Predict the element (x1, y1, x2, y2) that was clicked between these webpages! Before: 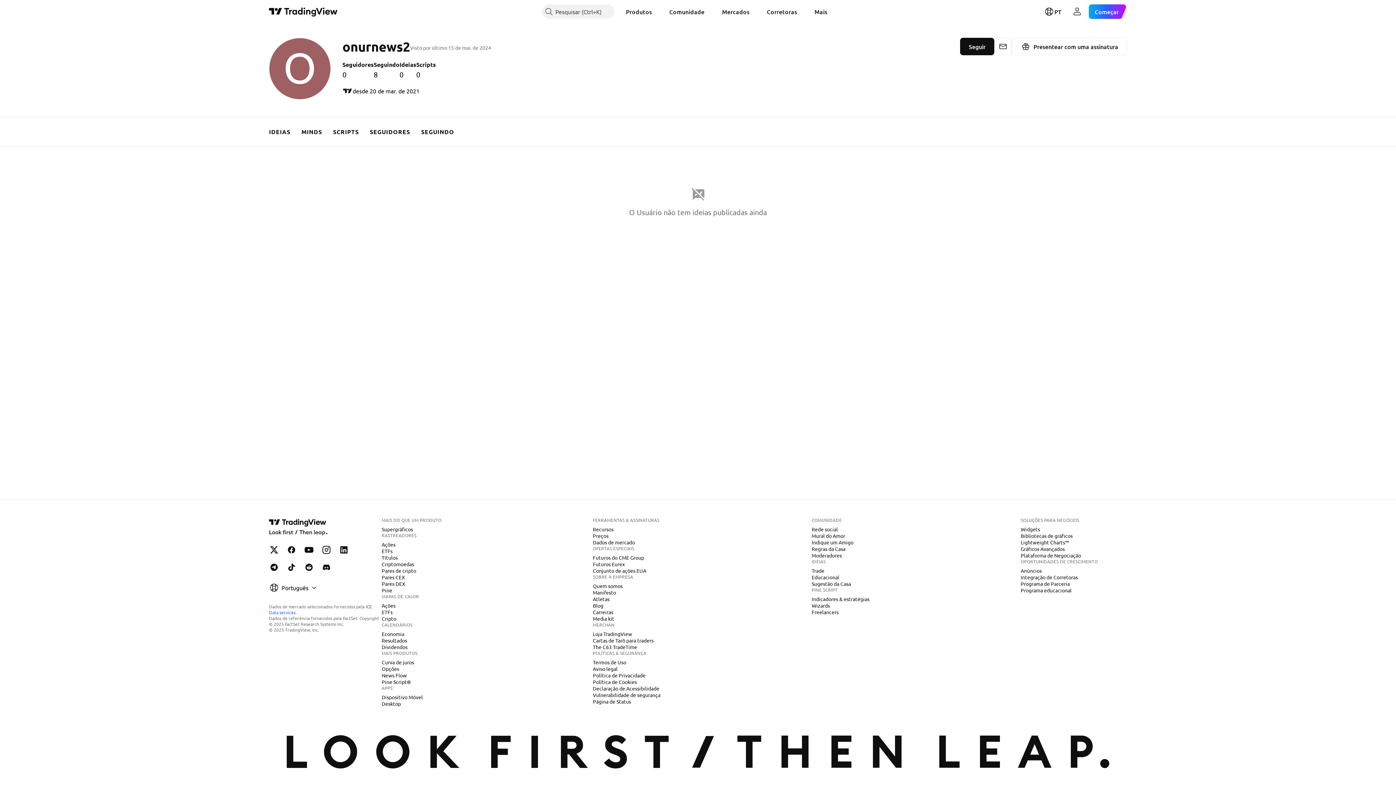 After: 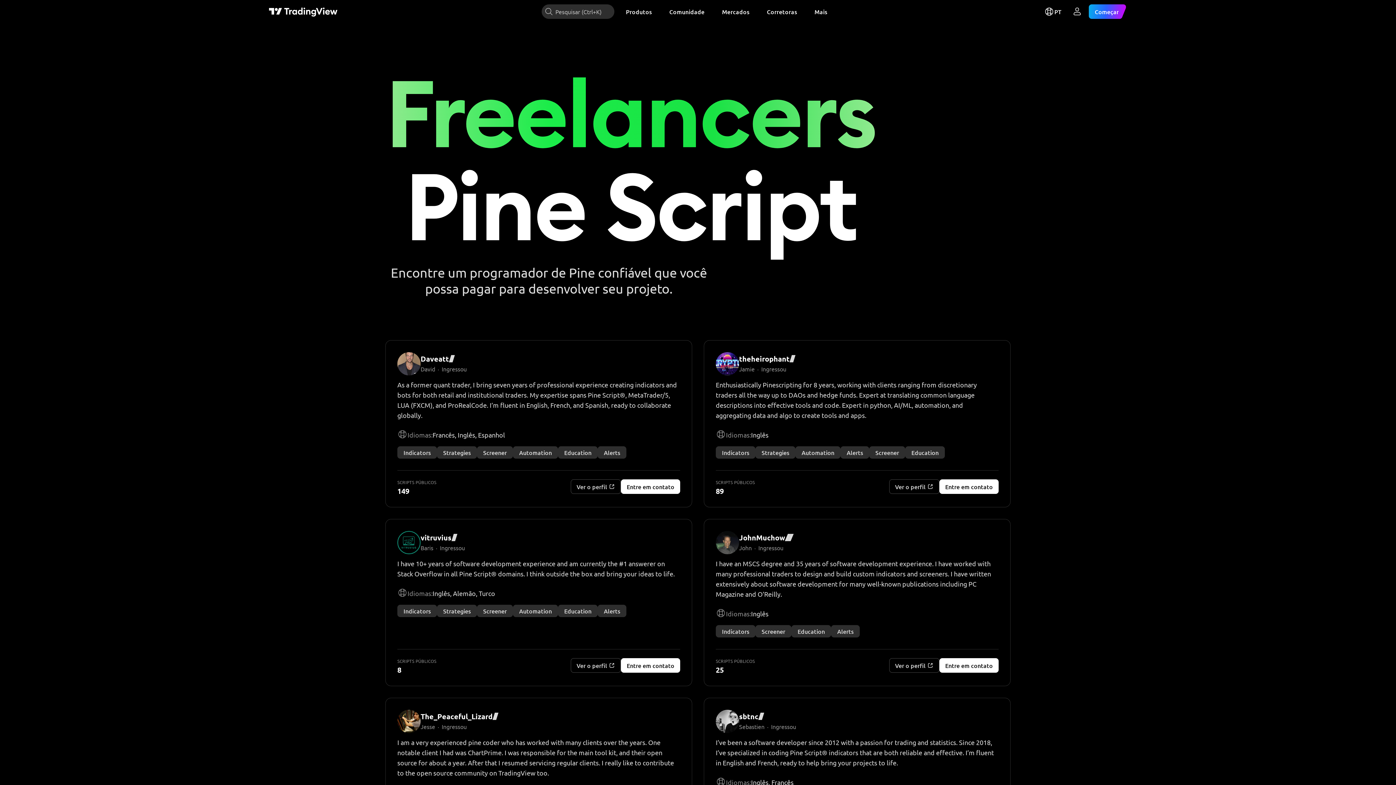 Action: bbox: (809, 608, 841, 616) label: Freelancers